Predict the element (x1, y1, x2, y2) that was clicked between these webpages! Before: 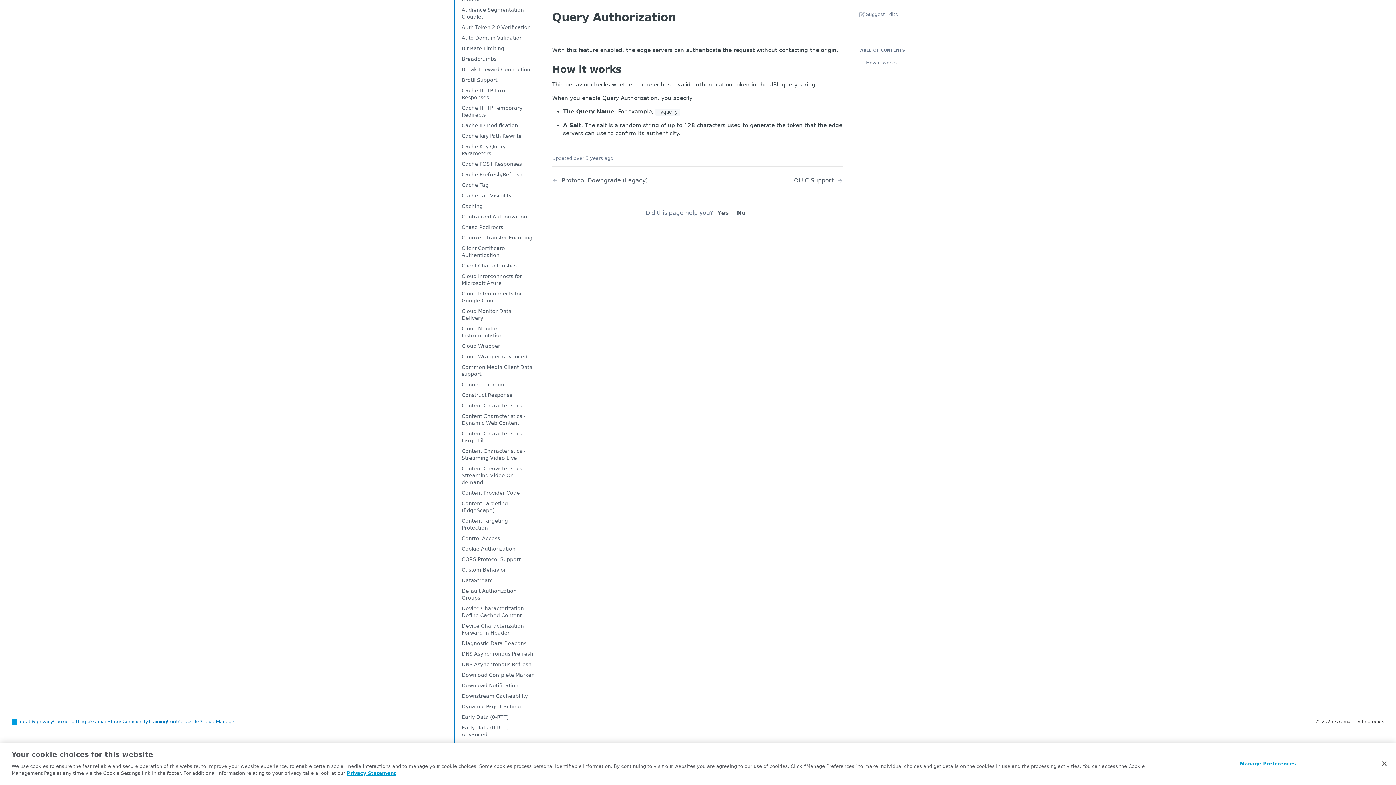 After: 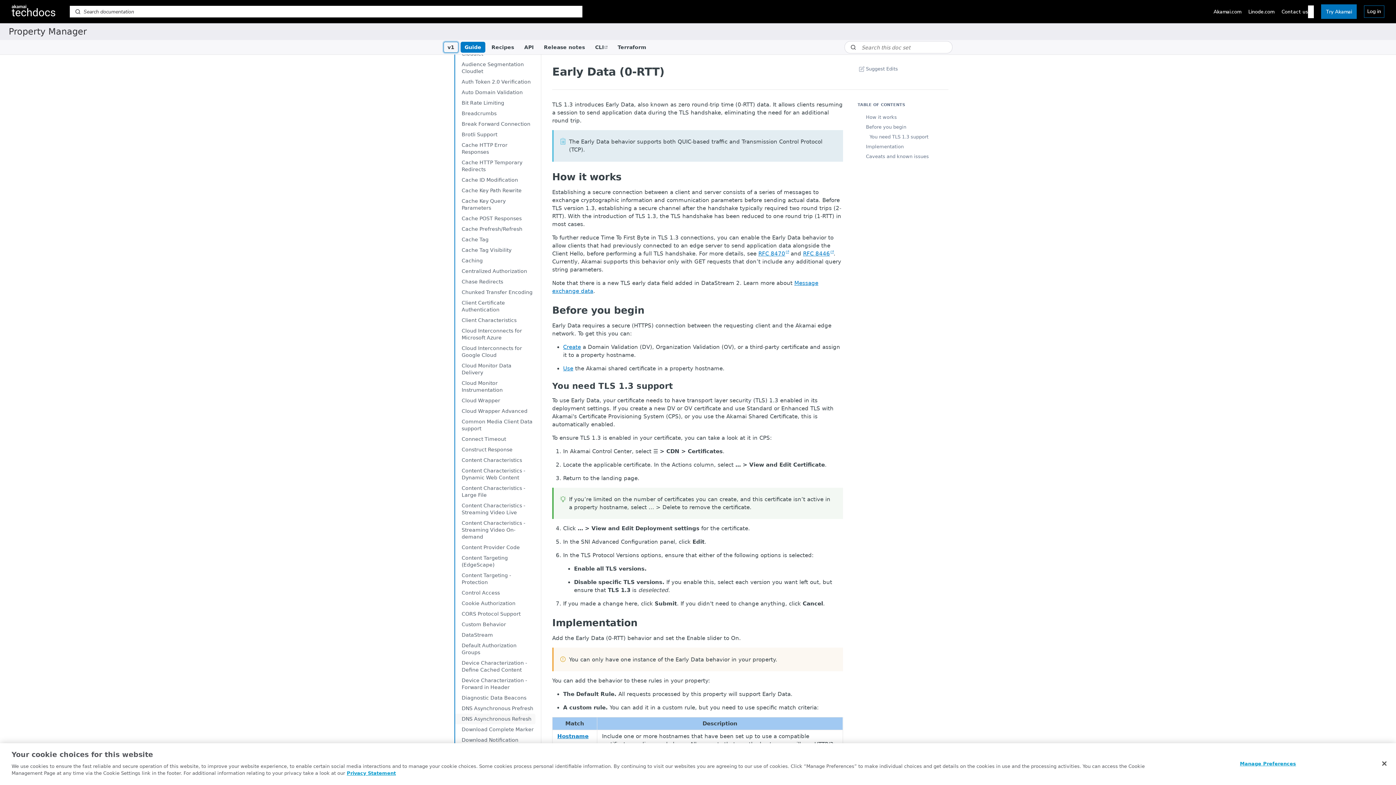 Action: bbox: (454, 712, 535, 722) label: Early Data (0-RTT)